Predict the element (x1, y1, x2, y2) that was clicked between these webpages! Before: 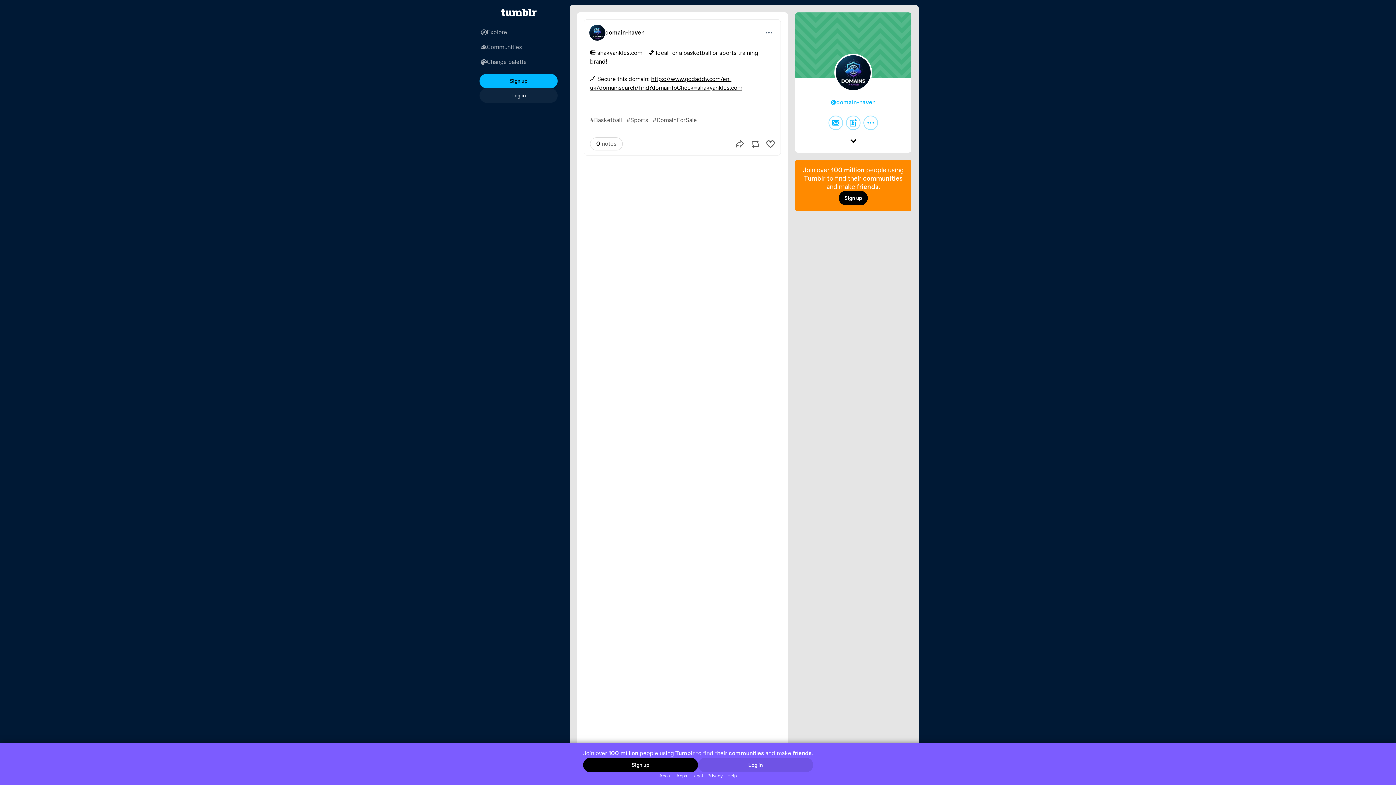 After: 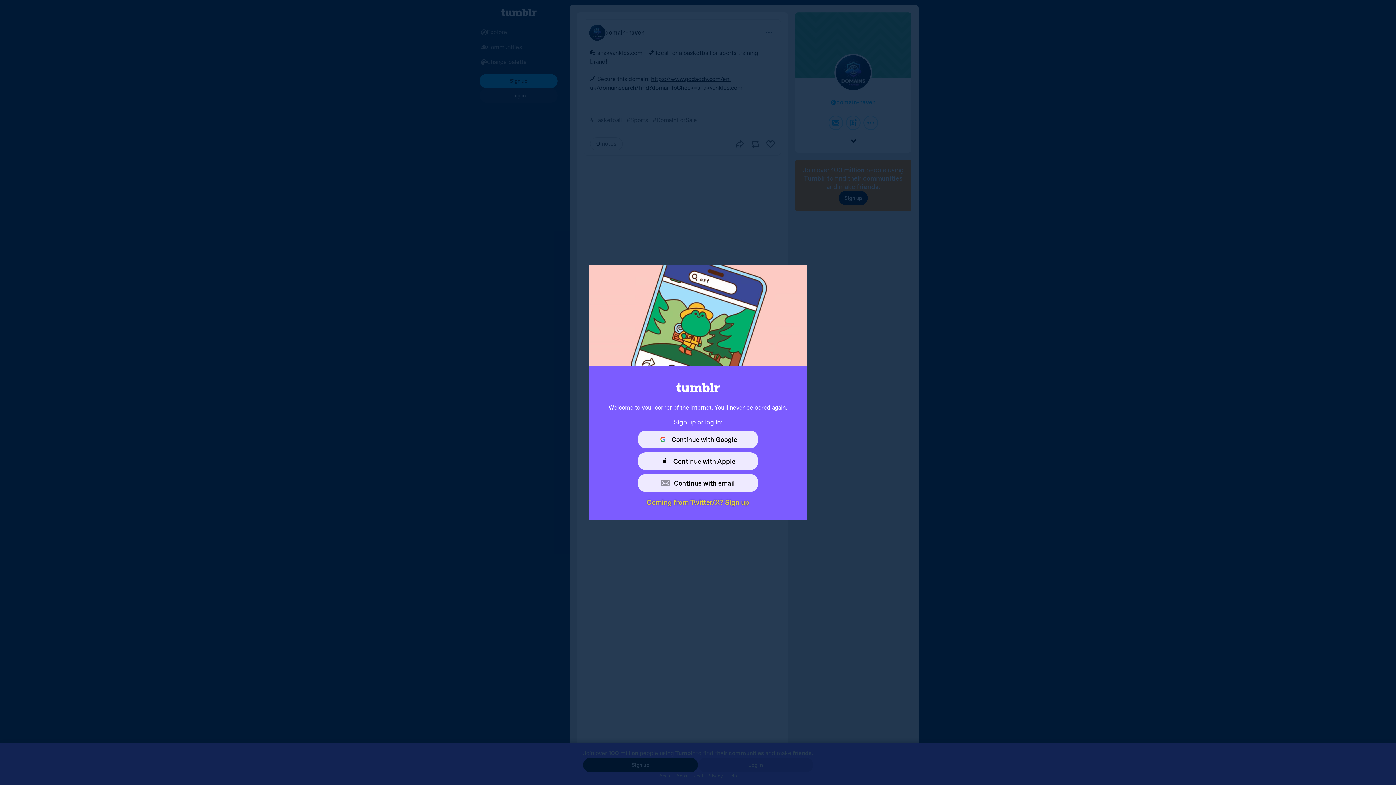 Action: bbox: (479, 73, 557, 88) label: Sign up